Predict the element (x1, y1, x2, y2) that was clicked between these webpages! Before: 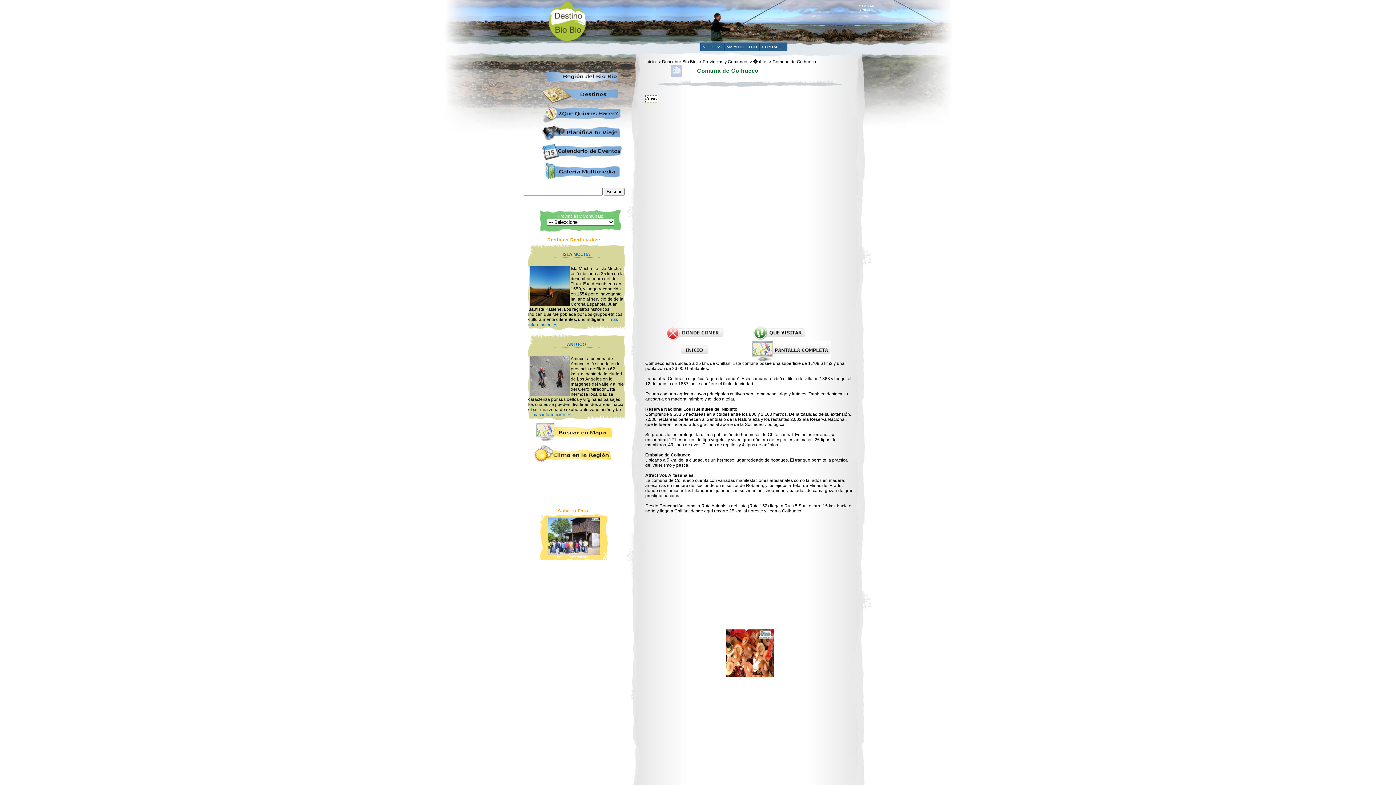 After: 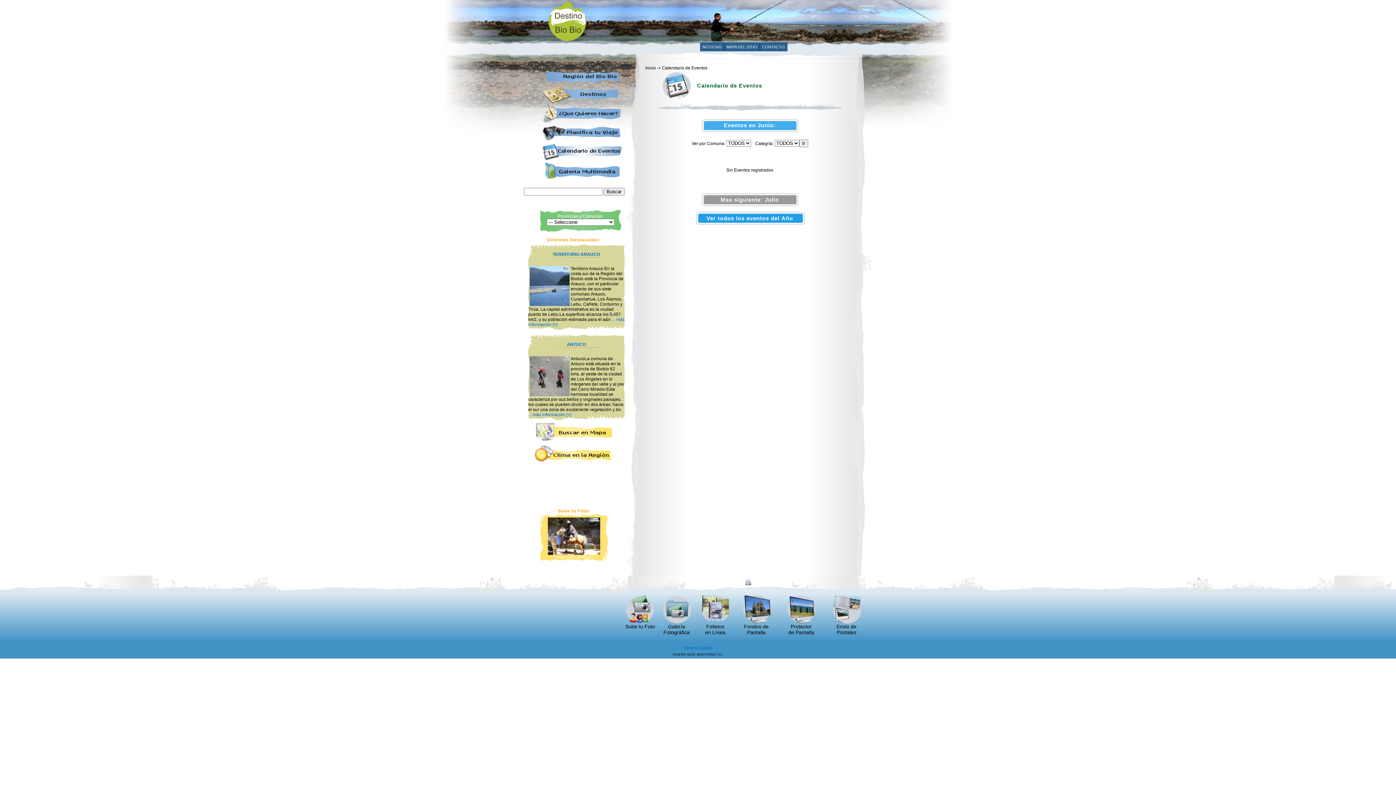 Action: bbox: (538, 142, 622, 161)